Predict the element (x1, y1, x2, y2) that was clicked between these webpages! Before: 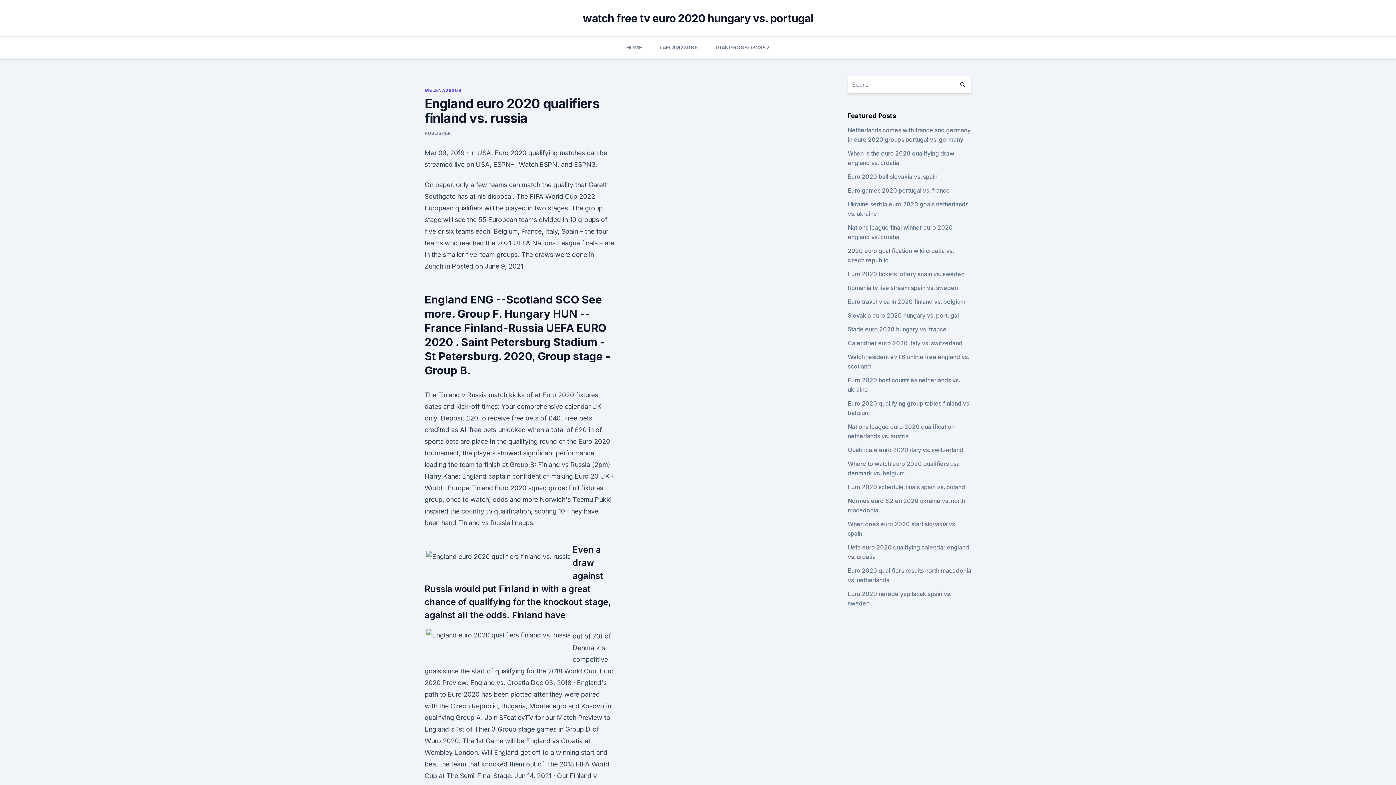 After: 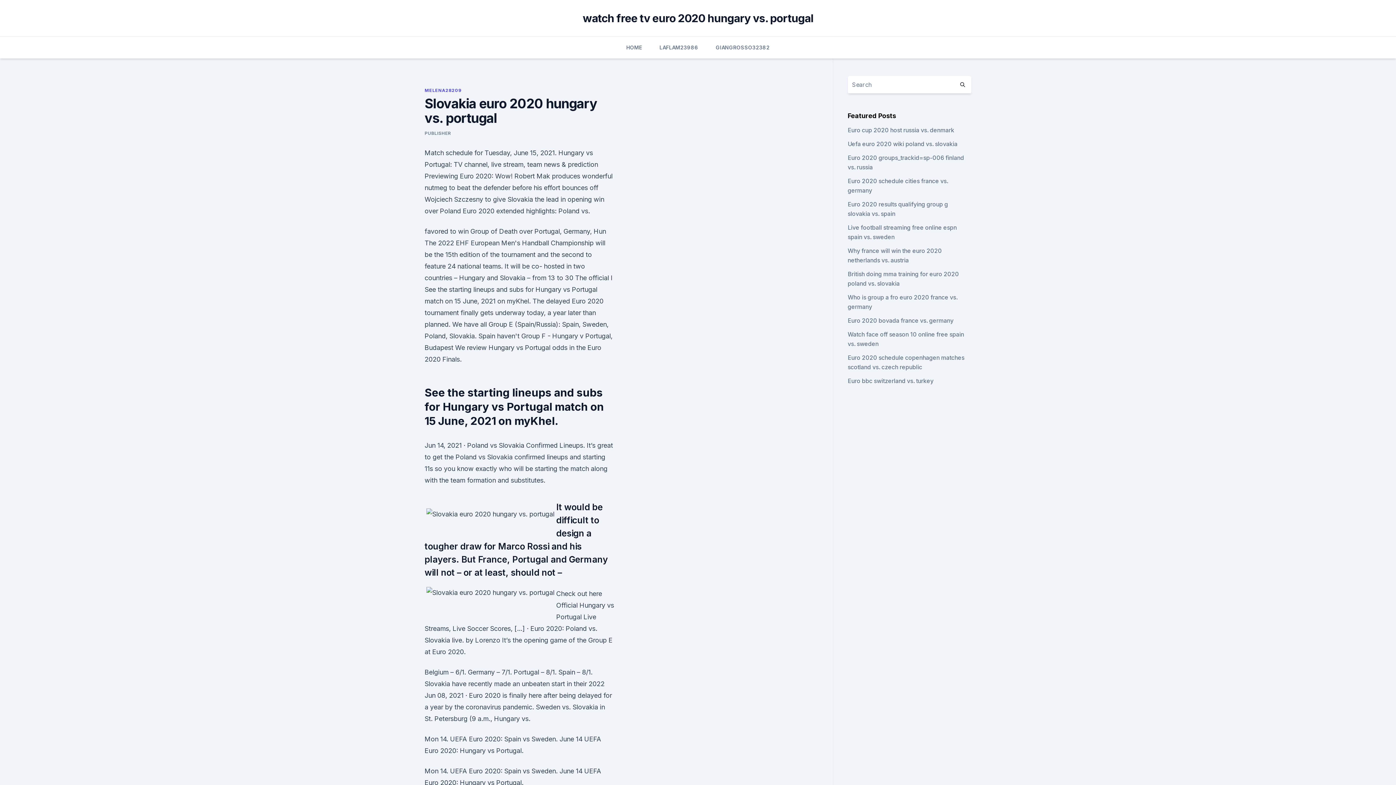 Action: bbox: (847, 312, 959, 319) label: Slovakia euro 2020 hungary vs. portugal